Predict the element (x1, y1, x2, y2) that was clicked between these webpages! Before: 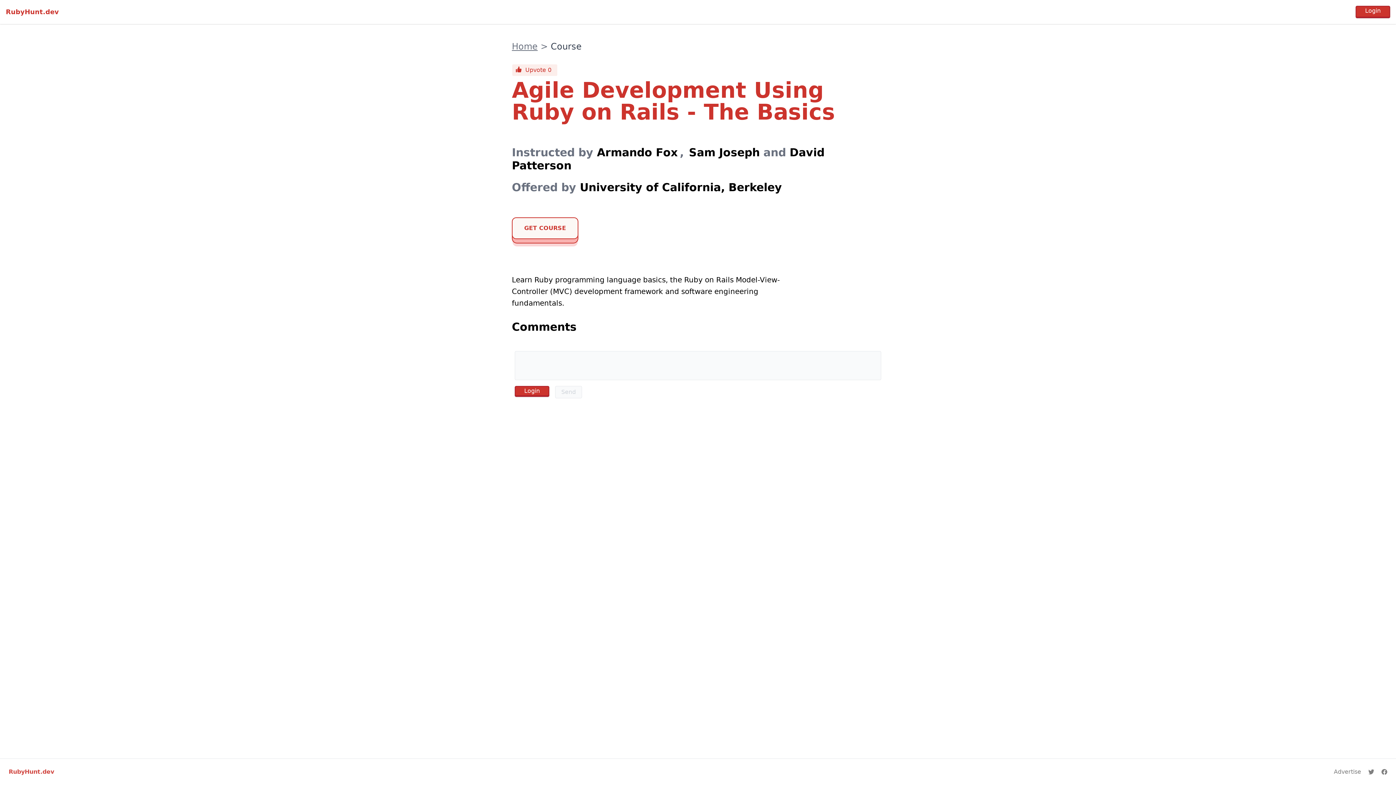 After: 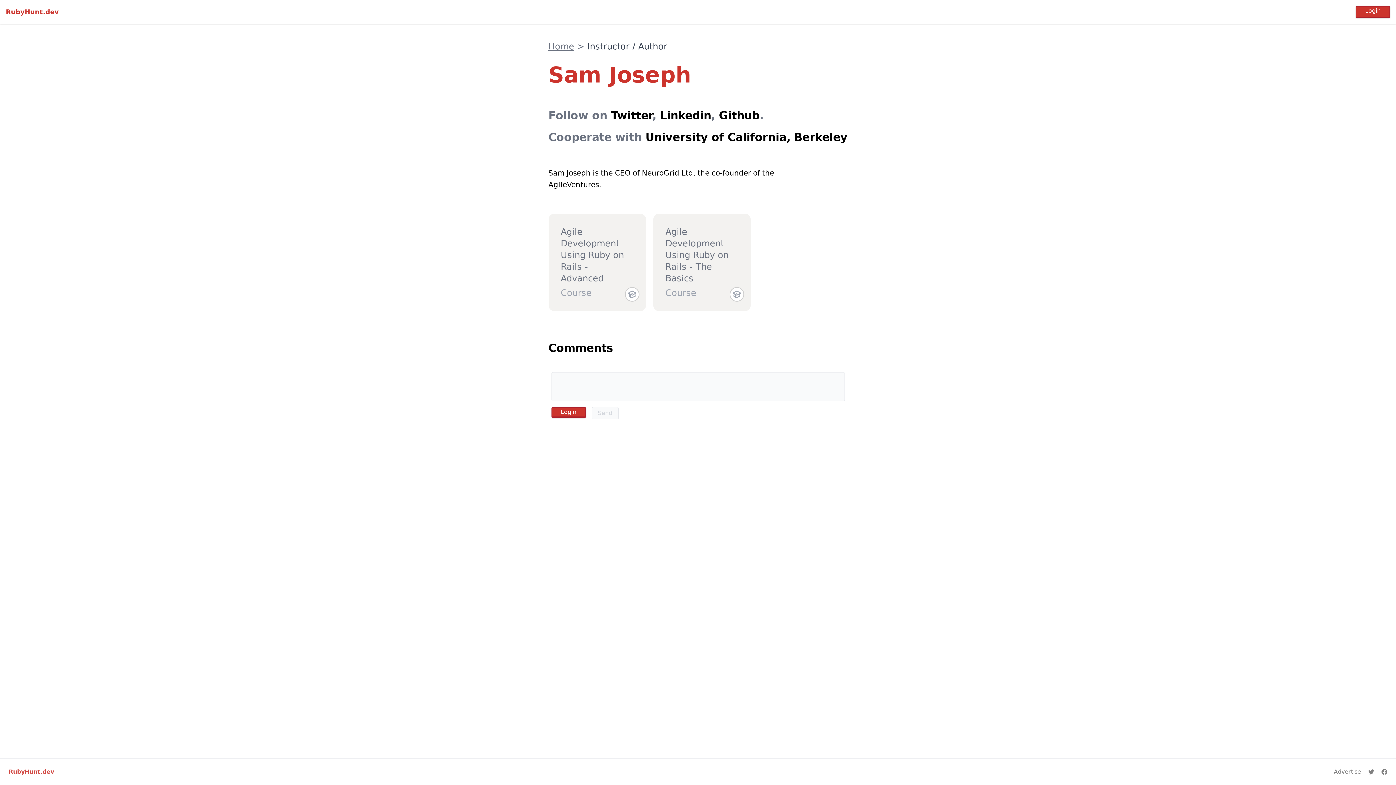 Action: bbox: (689, 146, 760, 158) label: Sam Joseph